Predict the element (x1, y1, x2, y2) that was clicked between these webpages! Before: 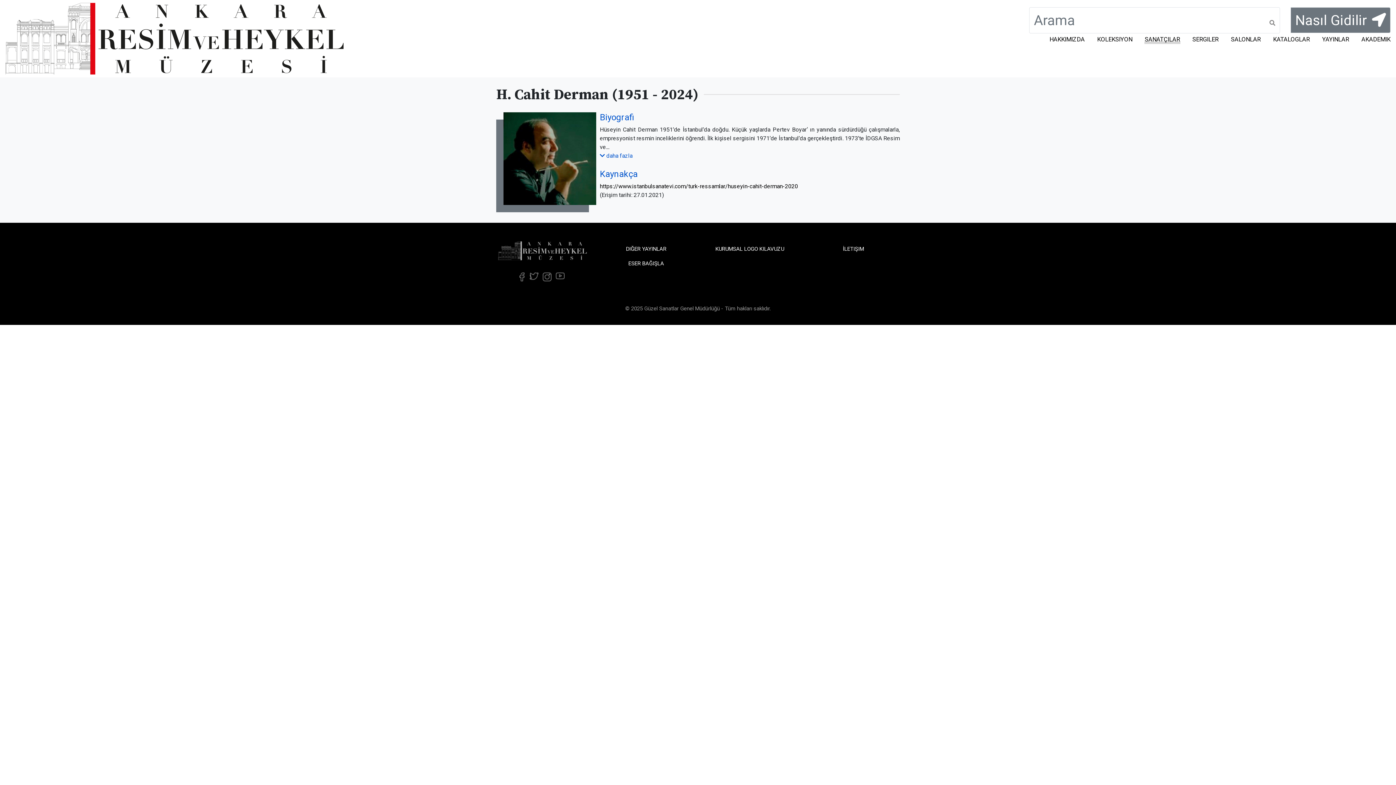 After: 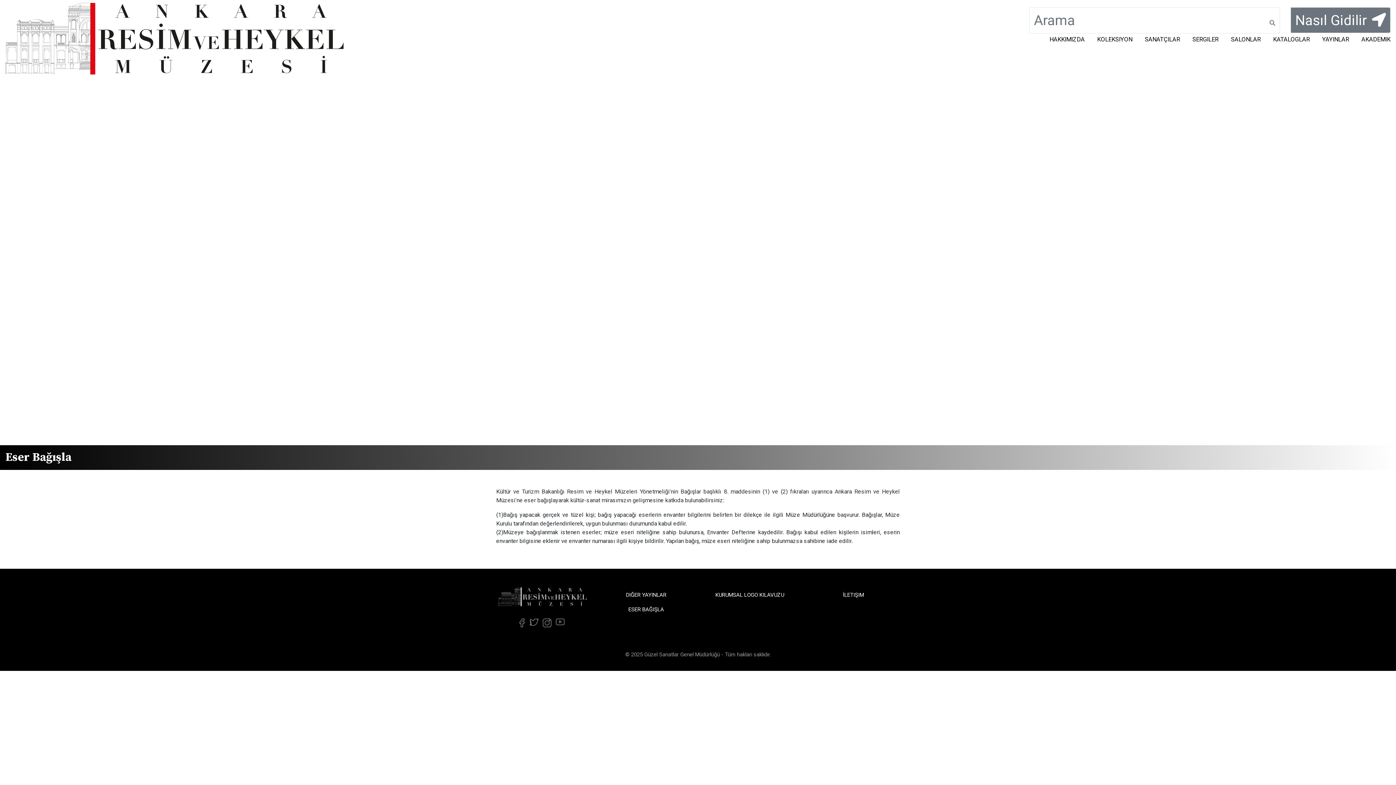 Action: bbox: (628, 257, 664, 269) label: ESER BAĞIŞLA